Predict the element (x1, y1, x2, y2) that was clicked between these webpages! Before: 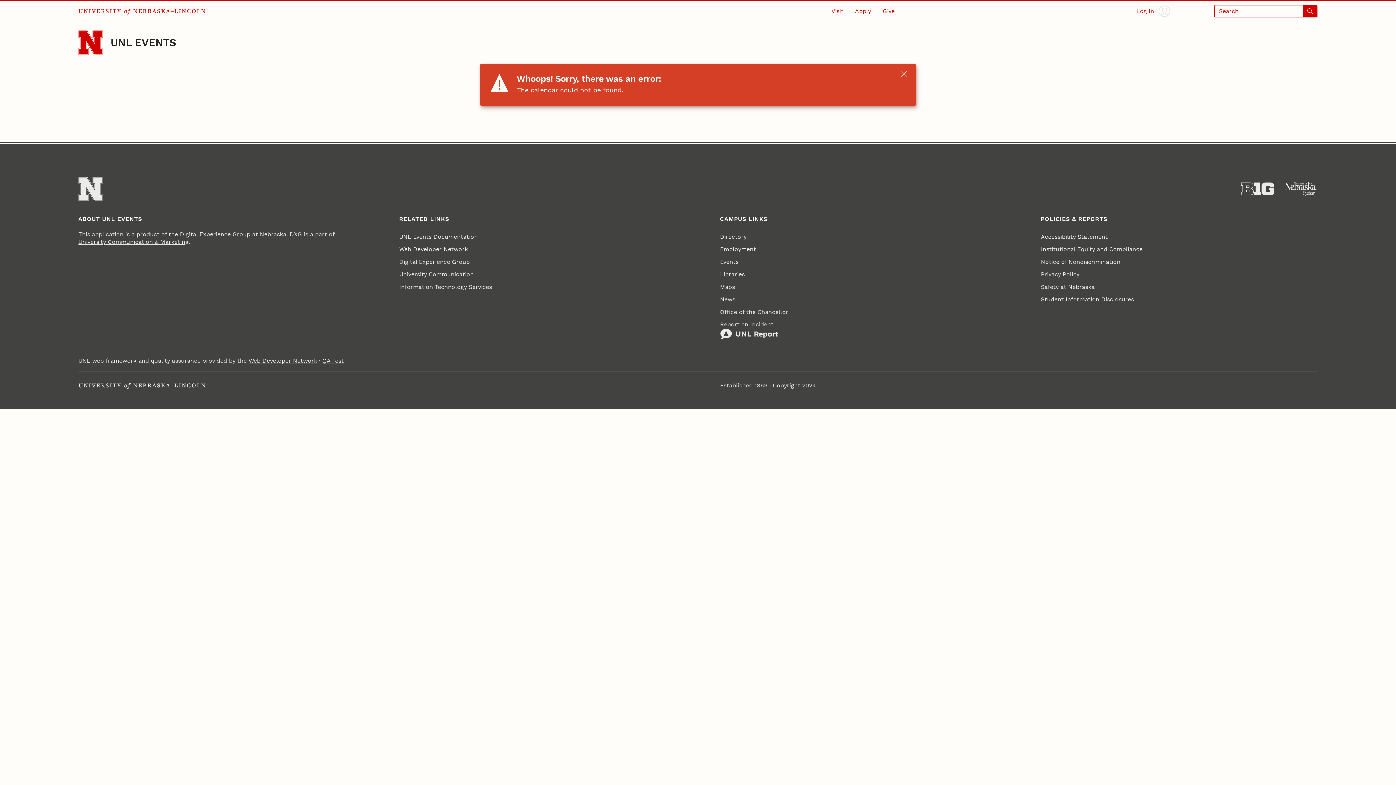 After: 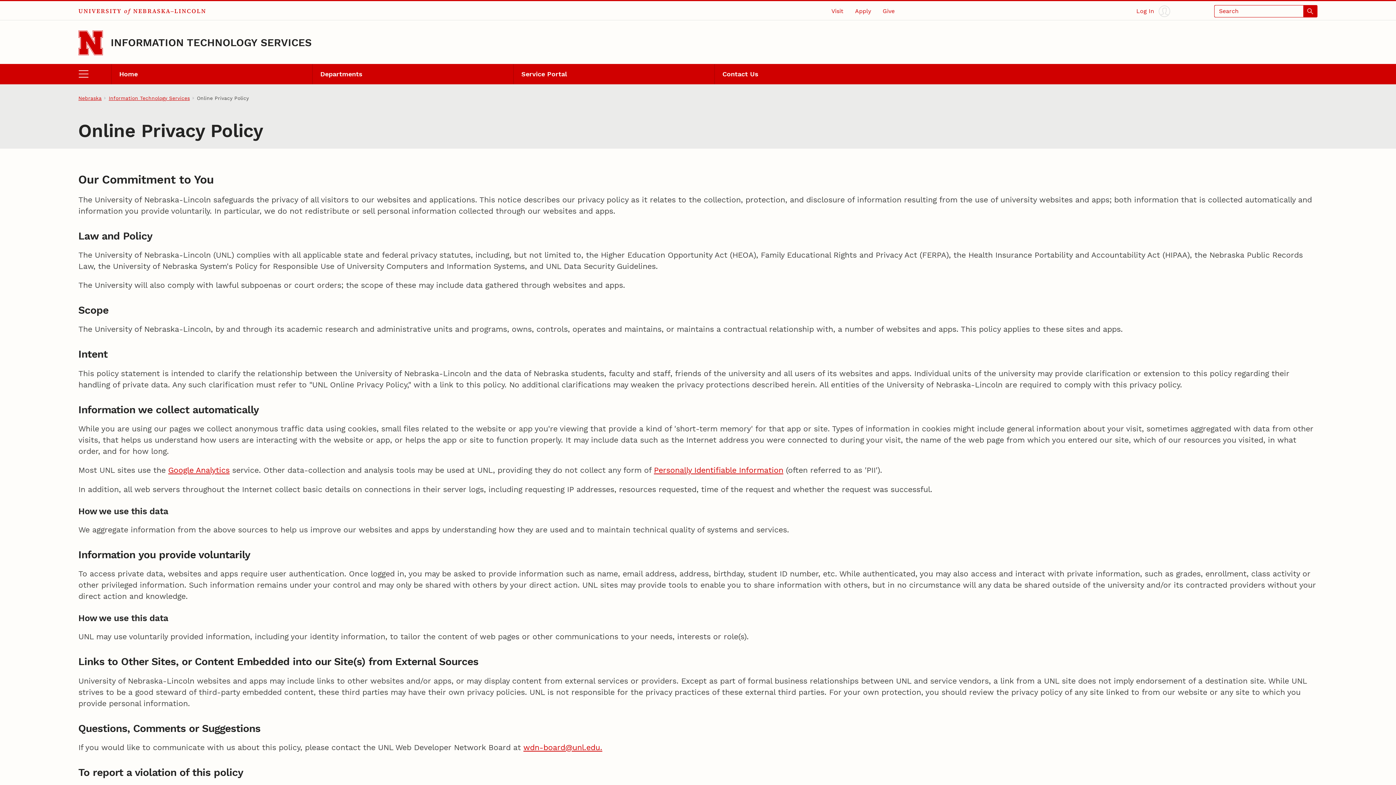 Action: label: Privacy Policy bbox: (1041, 268, 1079, 280)